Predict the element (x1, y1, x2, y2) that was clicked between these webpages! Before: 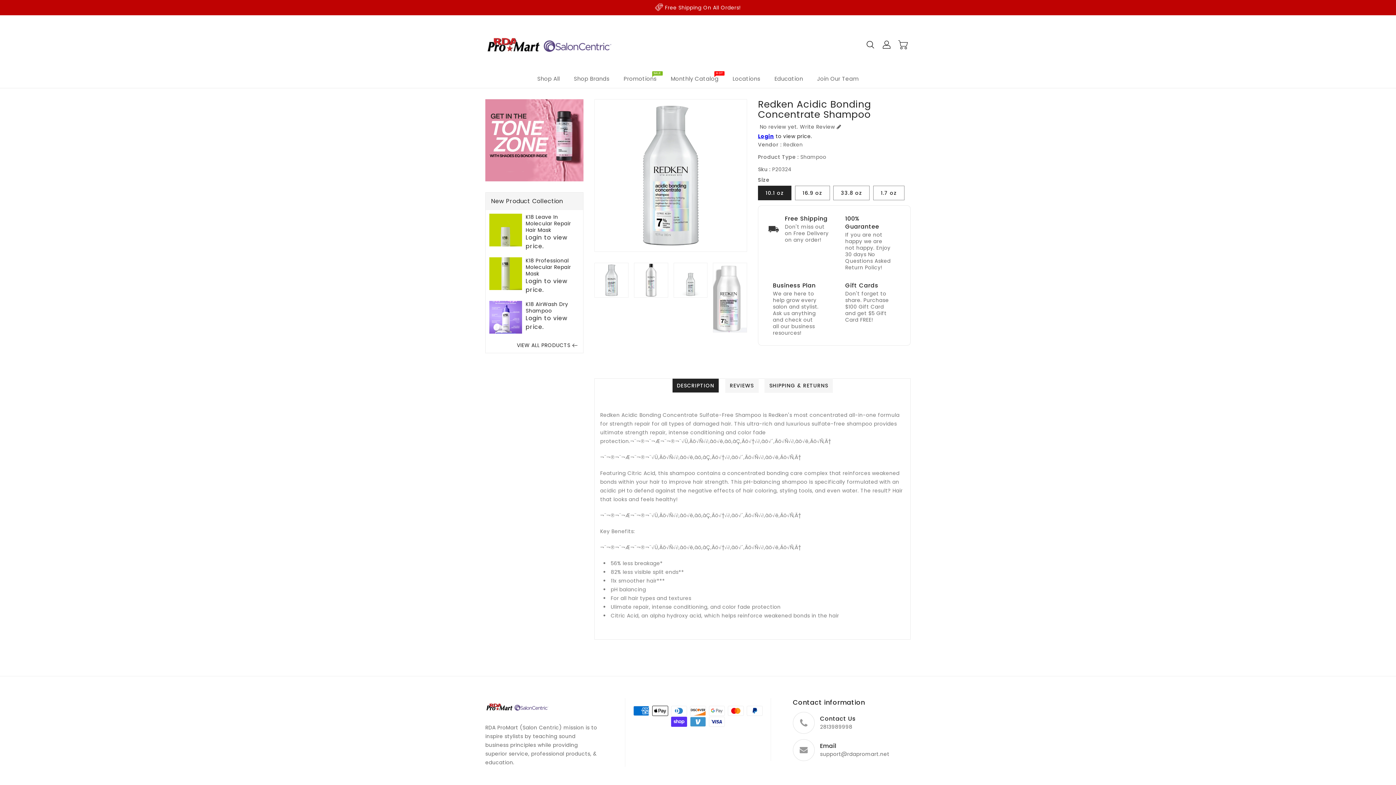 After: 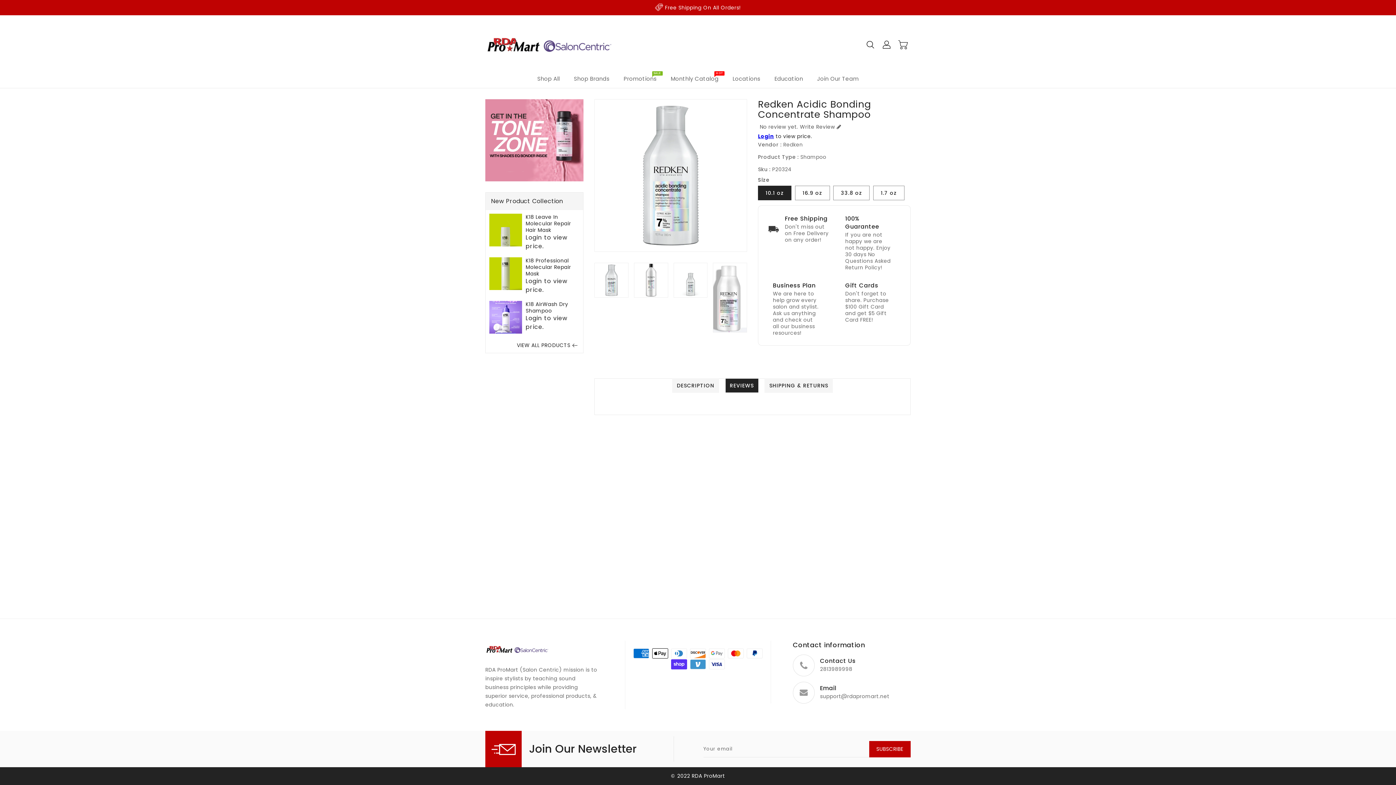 Action: bbox: (725, 378, 758, 393) label: REVIEWS